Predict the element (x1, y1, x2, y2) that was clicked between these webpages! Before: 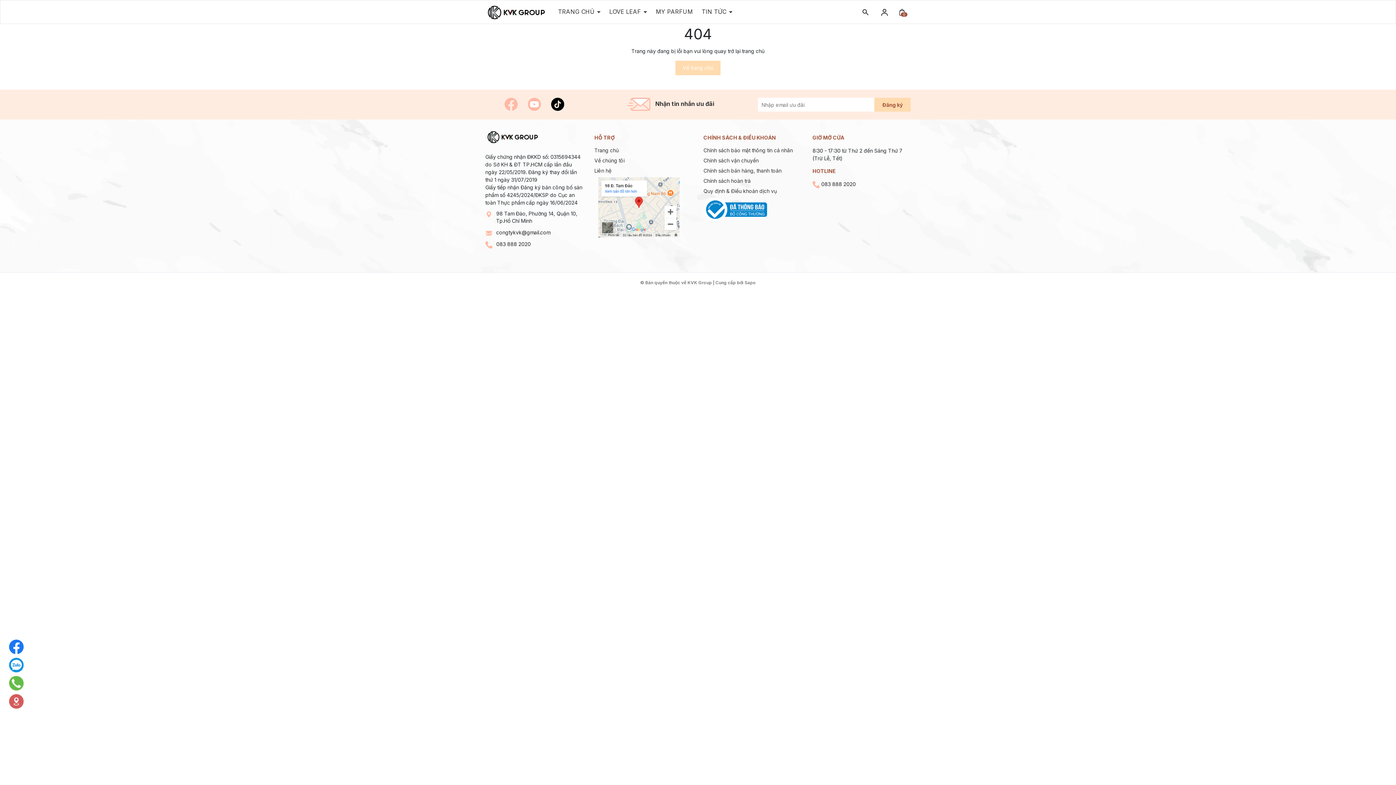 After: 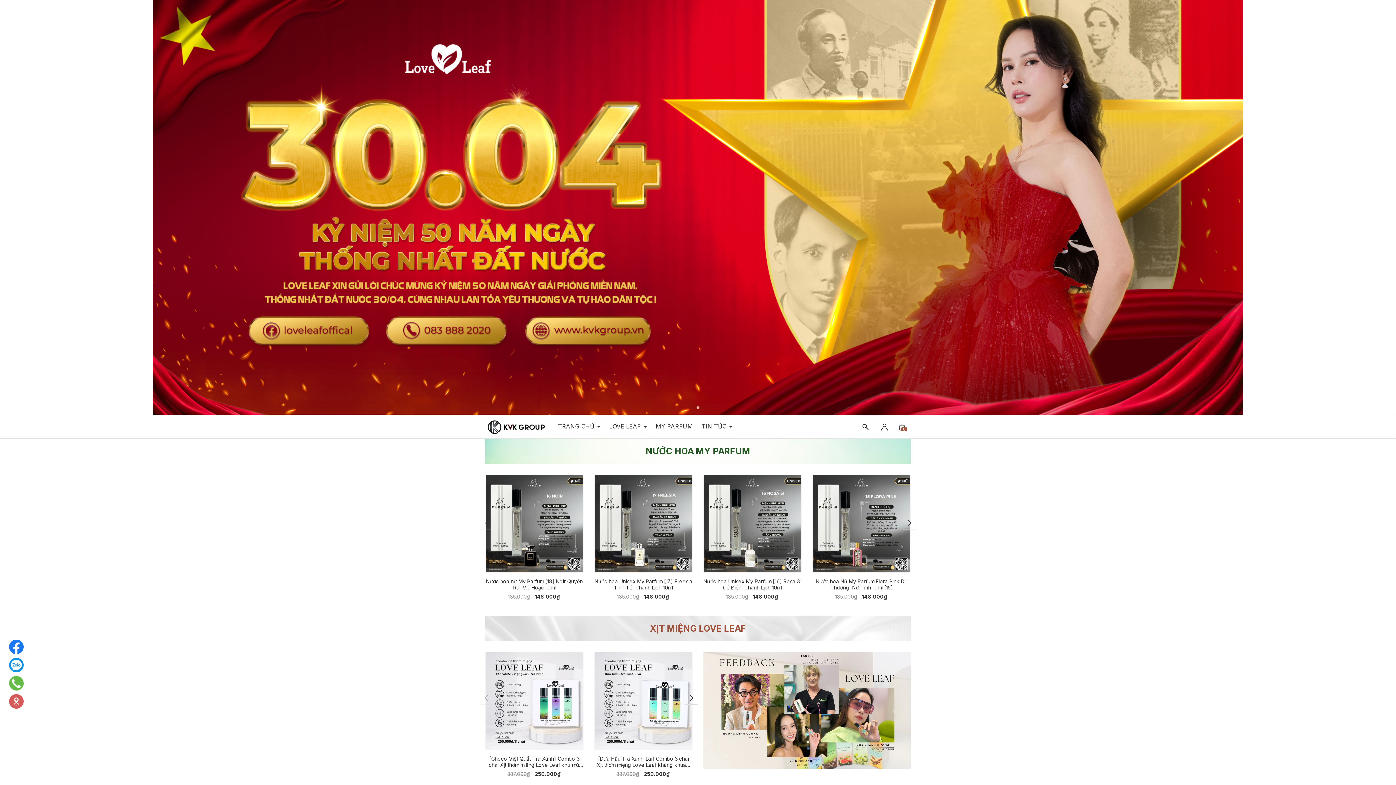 Action: bbox: (558, 8, 600, 15) label: TRANG CHỦ 